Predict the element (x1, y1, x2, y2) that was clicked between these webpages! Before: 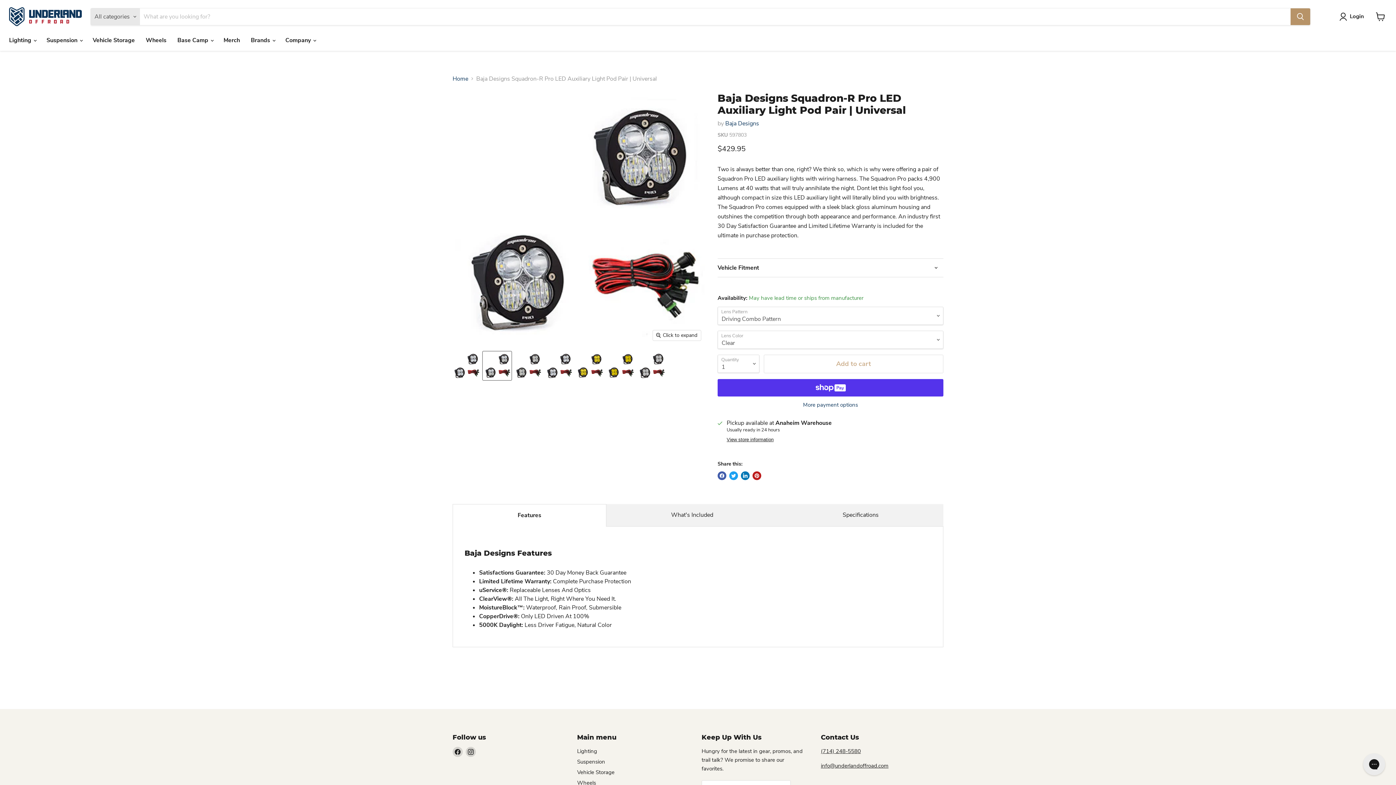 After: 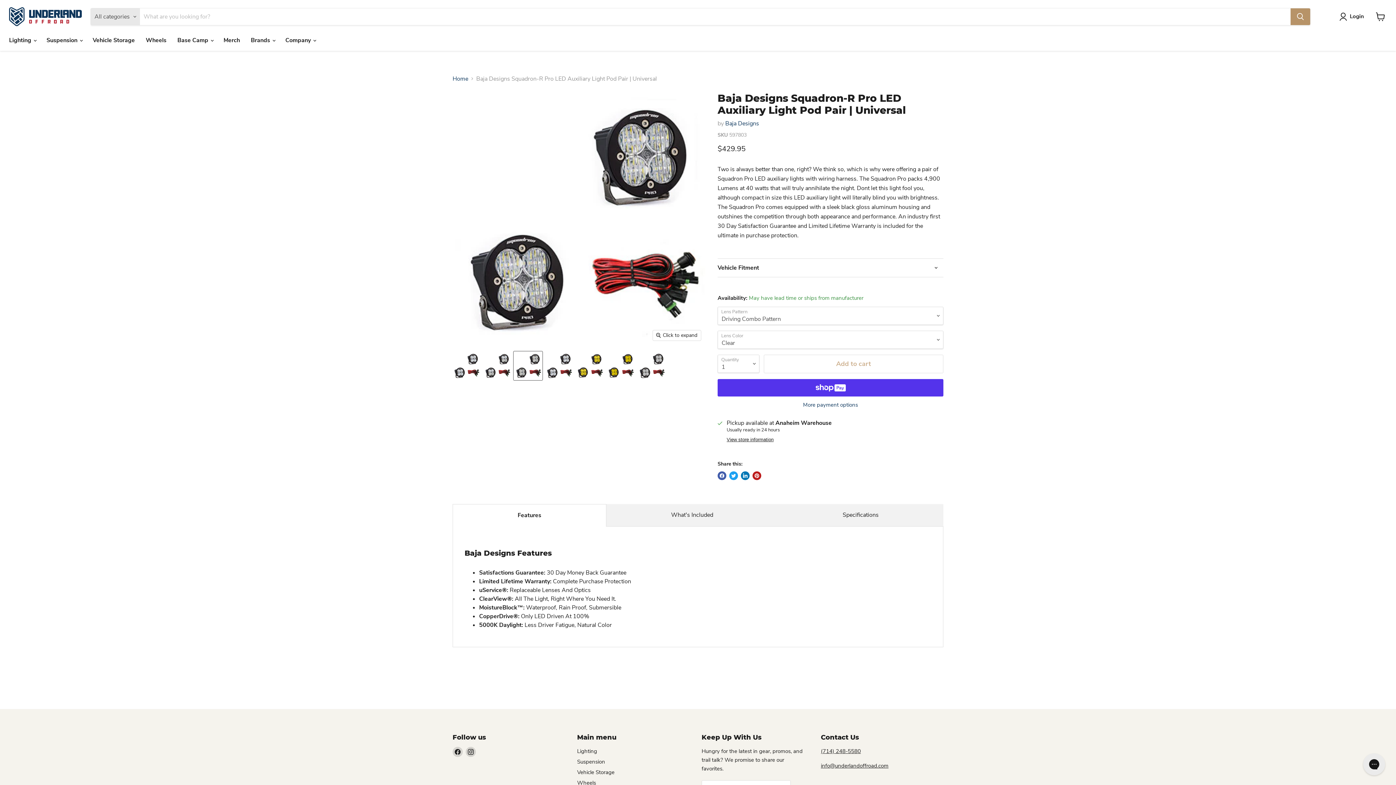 Action: bbox: (513, 351, 542, 380) label: Baja Designs Squadron-R Pro LED Auxiliary Light Pod Pair - Underland Offroad thumbnail